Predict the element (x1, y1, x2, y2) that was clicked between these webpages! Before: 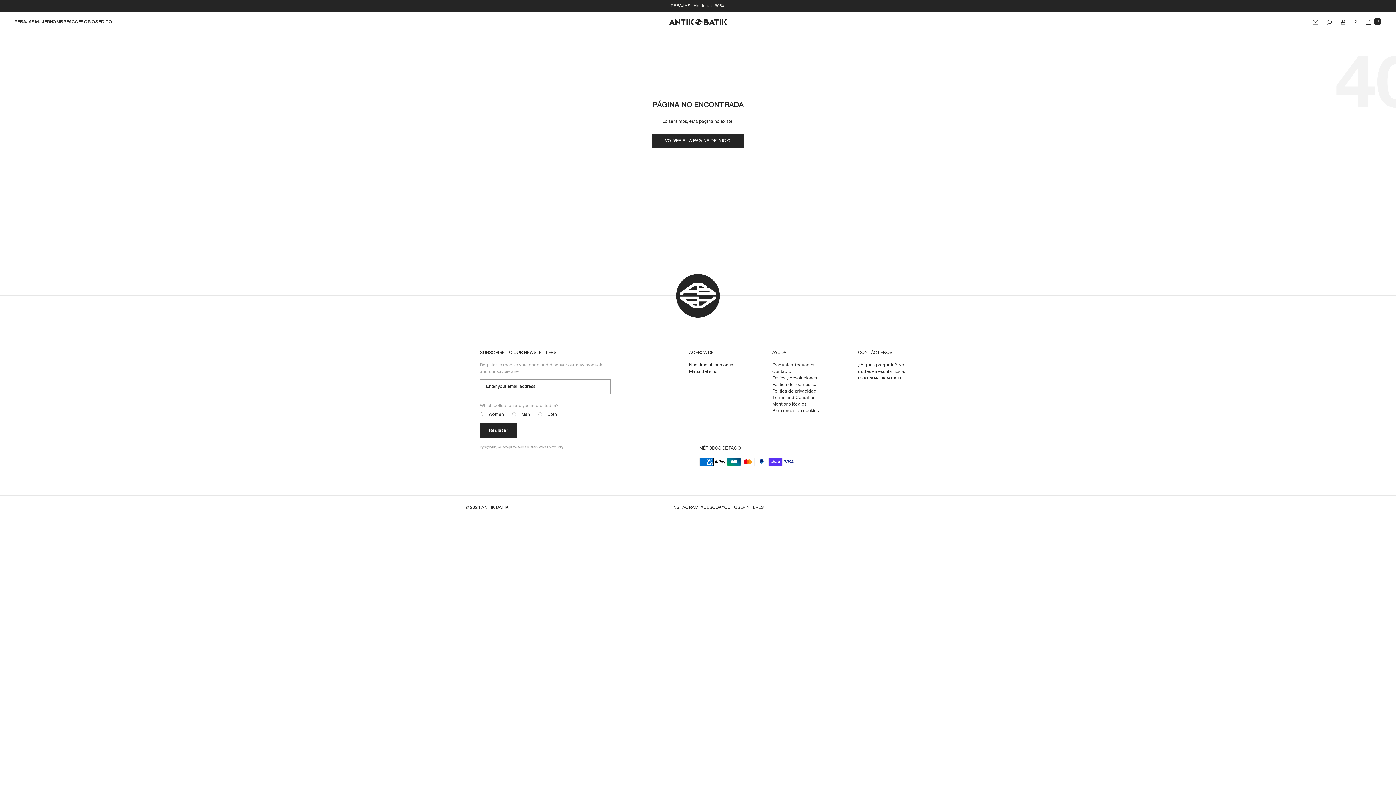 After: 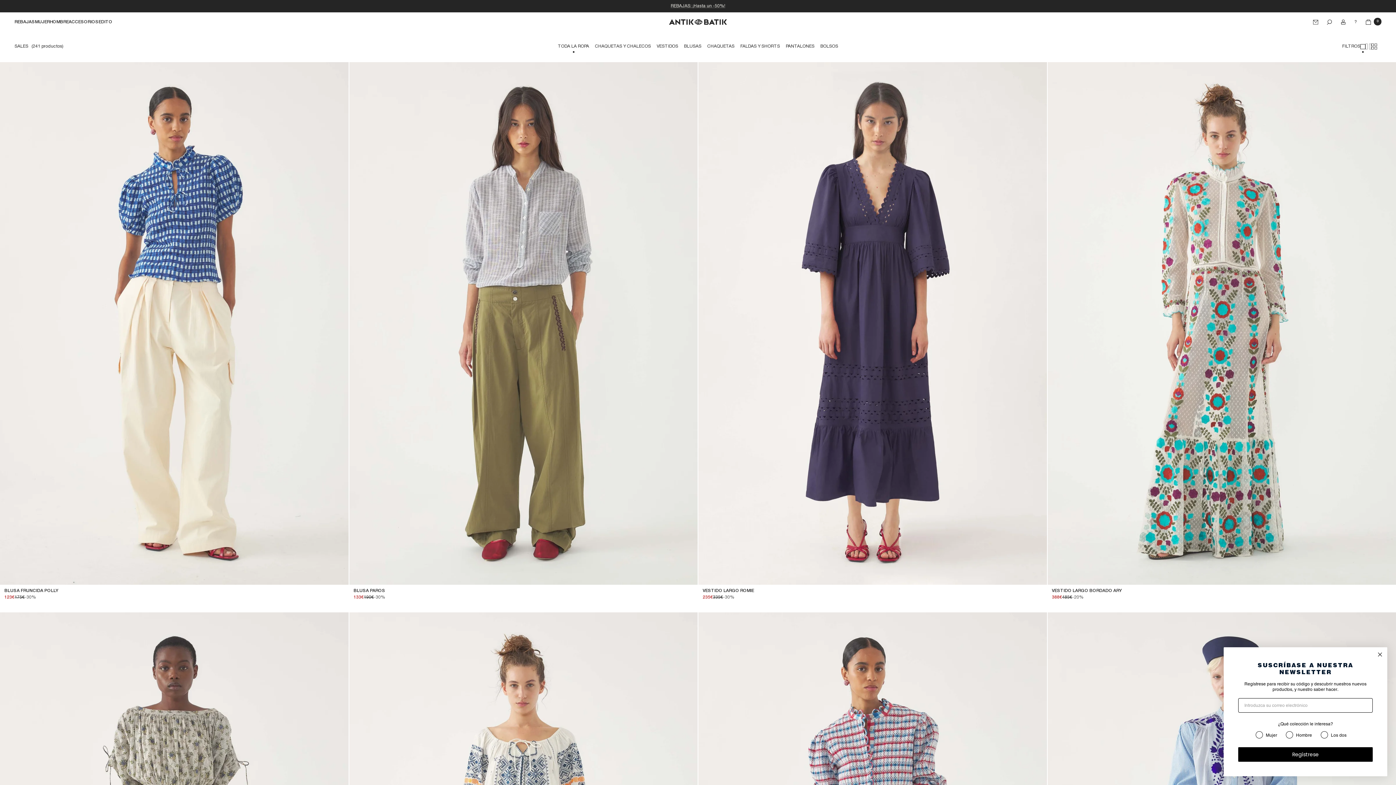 Action: bbox: (14, 18, 34, 25) label: REBAJAS